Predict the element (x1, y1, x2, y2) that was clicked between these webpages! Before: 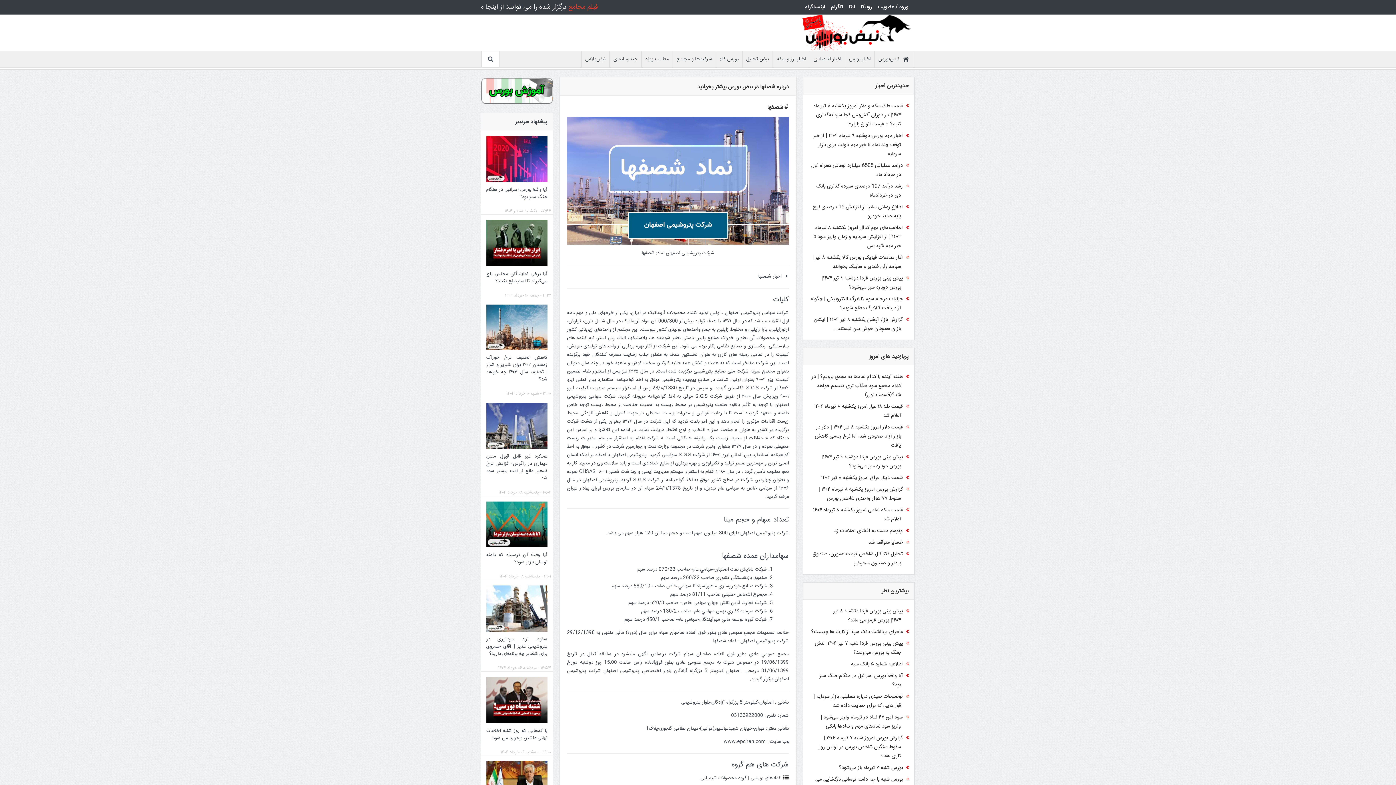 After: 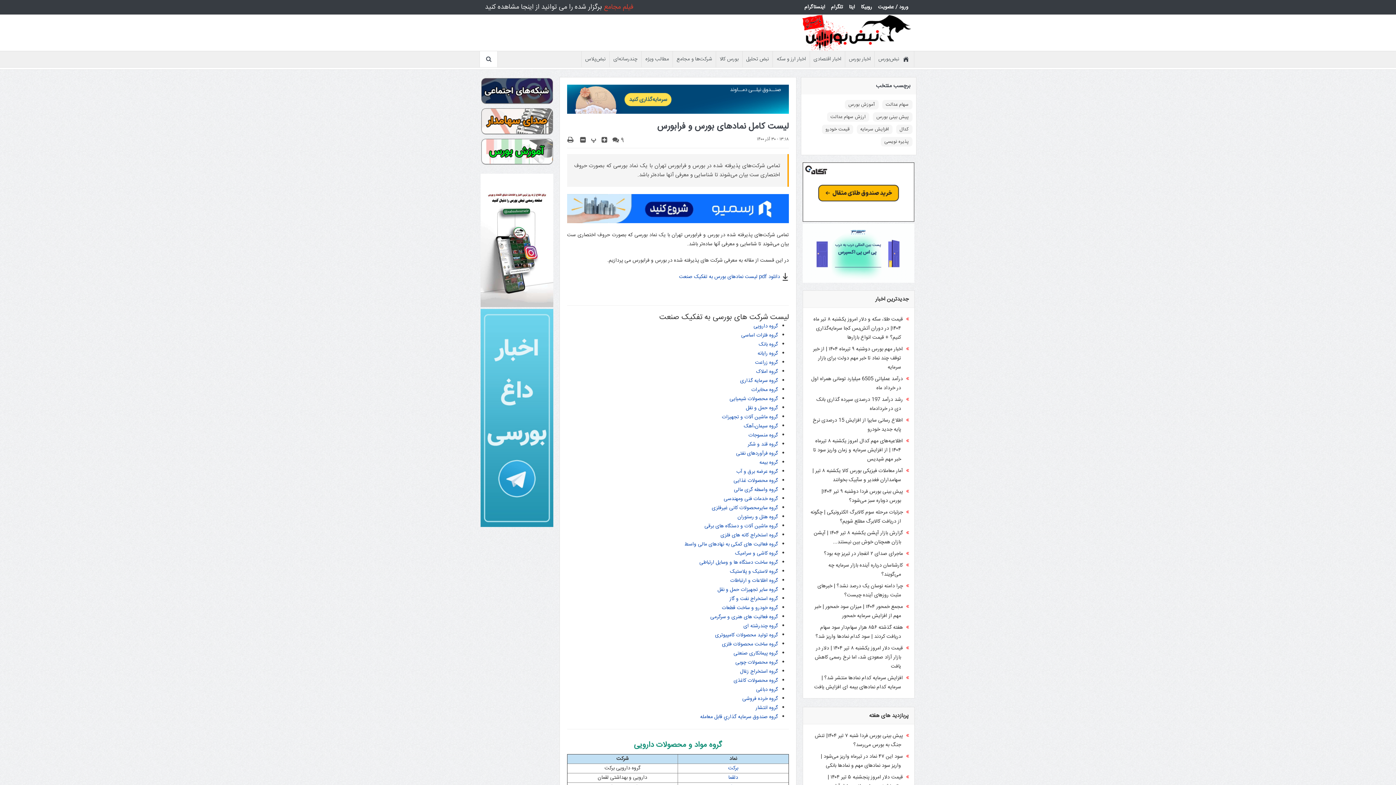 Action: label: نمادهای بورسی bbox: (750, 774, 780, 782)